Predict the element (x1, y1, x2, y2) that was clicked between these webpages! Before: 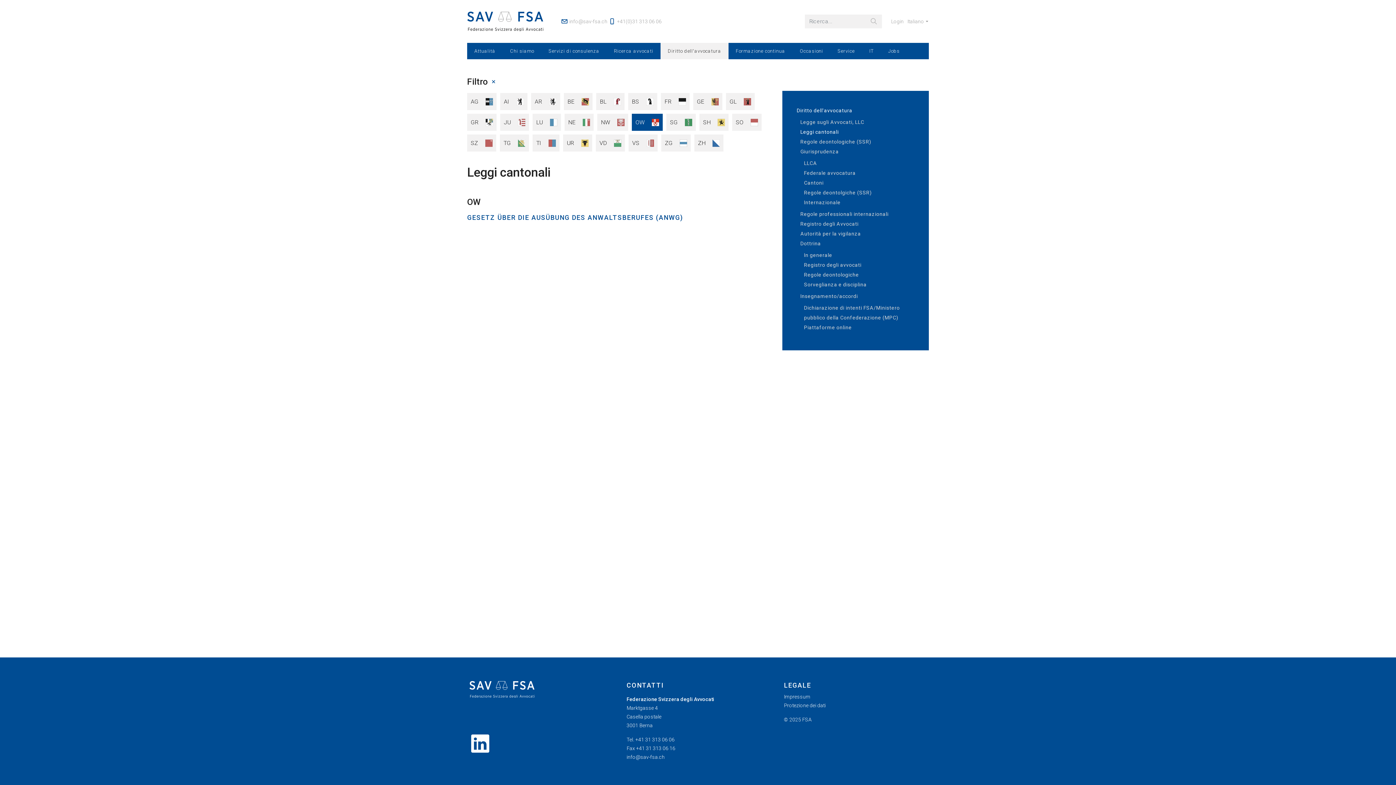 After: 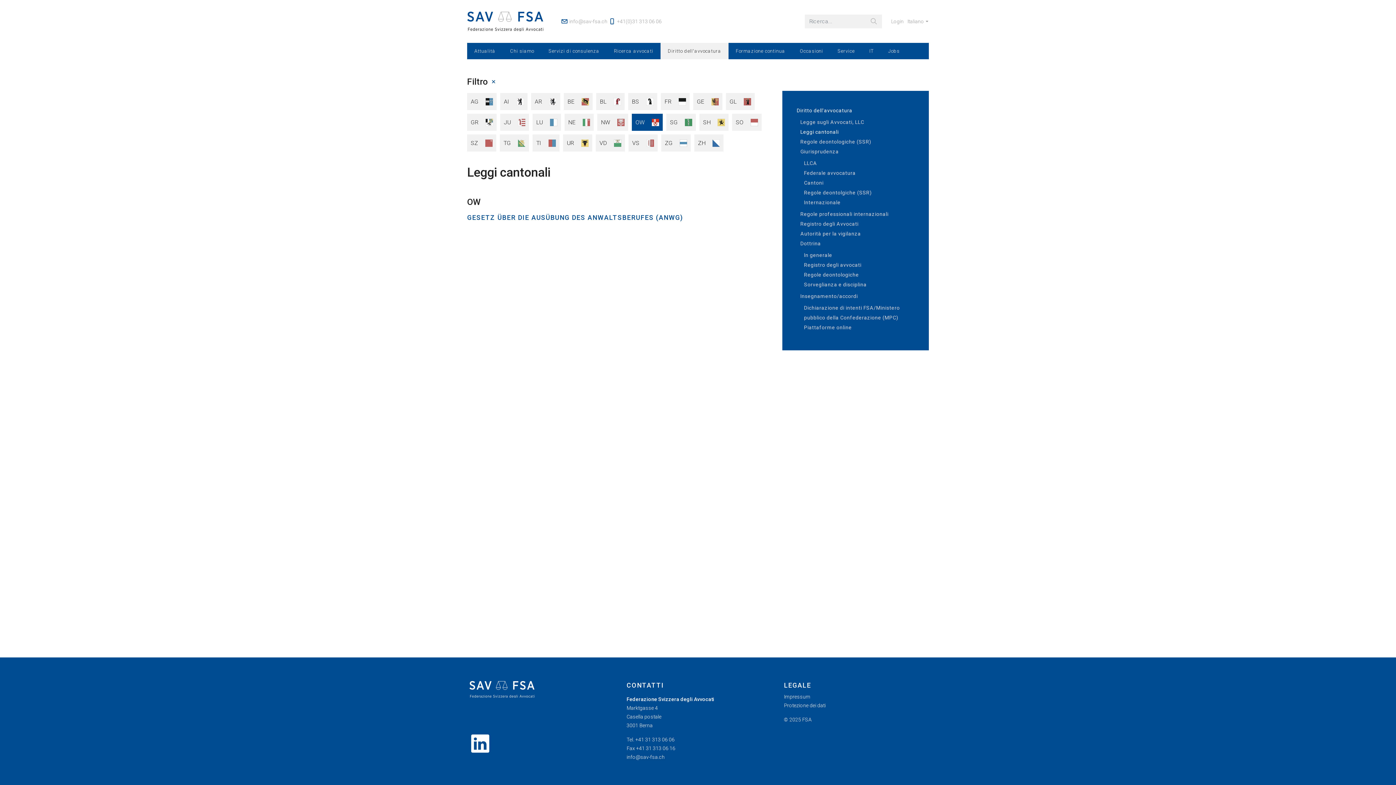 Action: bbox: (626, 754, 664, 760) label: info@sav-fsa.ch